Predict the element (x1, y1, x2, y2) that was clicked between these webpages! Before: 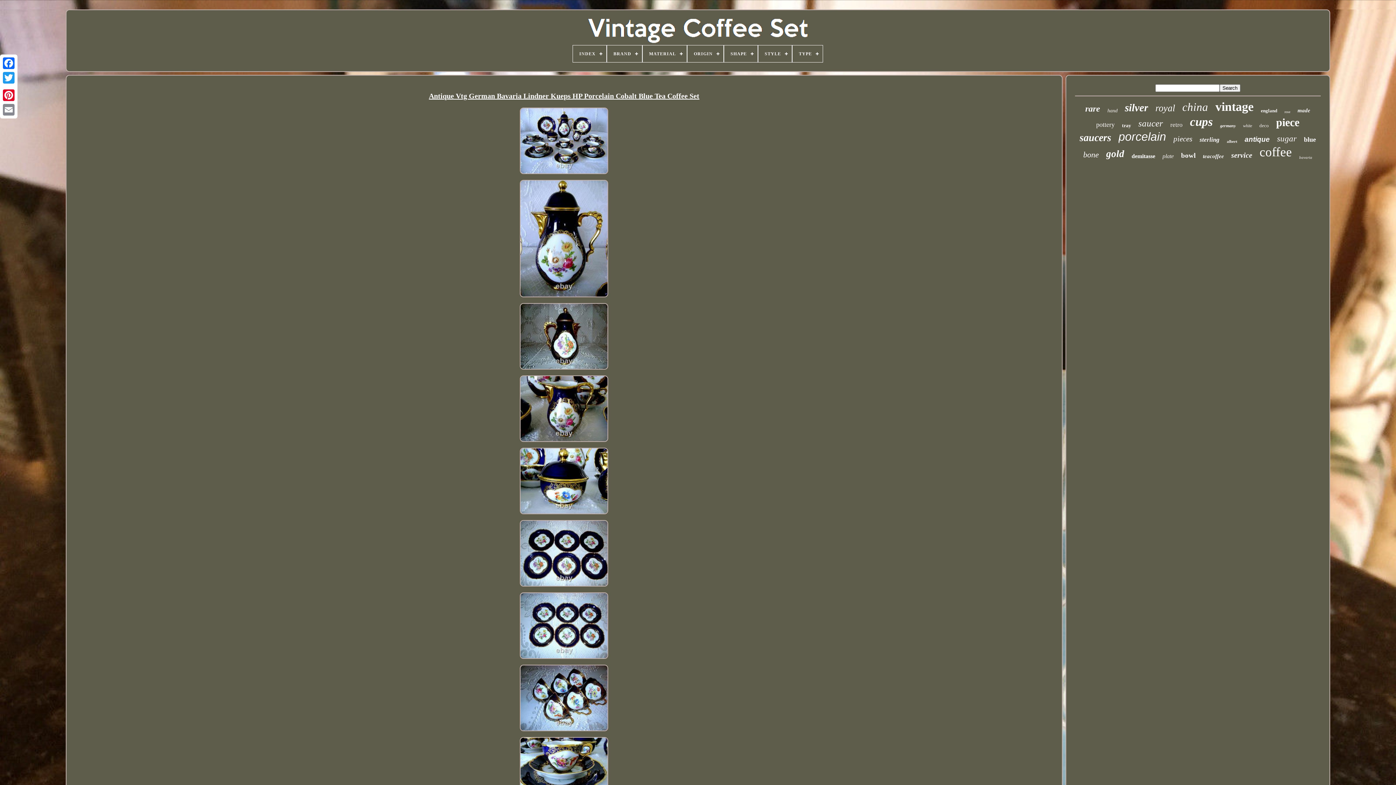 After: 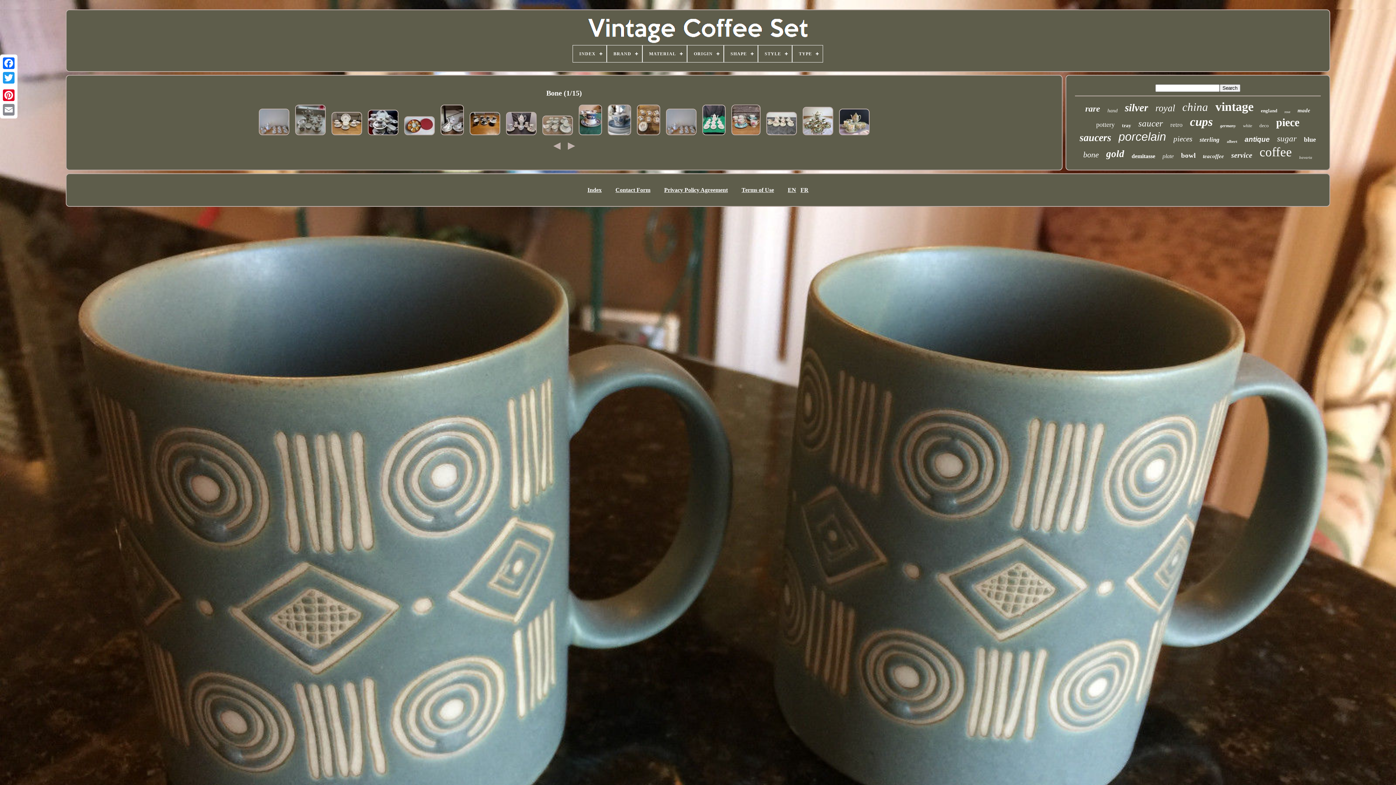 Action: label: bone bbox: (1083, 150, 1099, 159)